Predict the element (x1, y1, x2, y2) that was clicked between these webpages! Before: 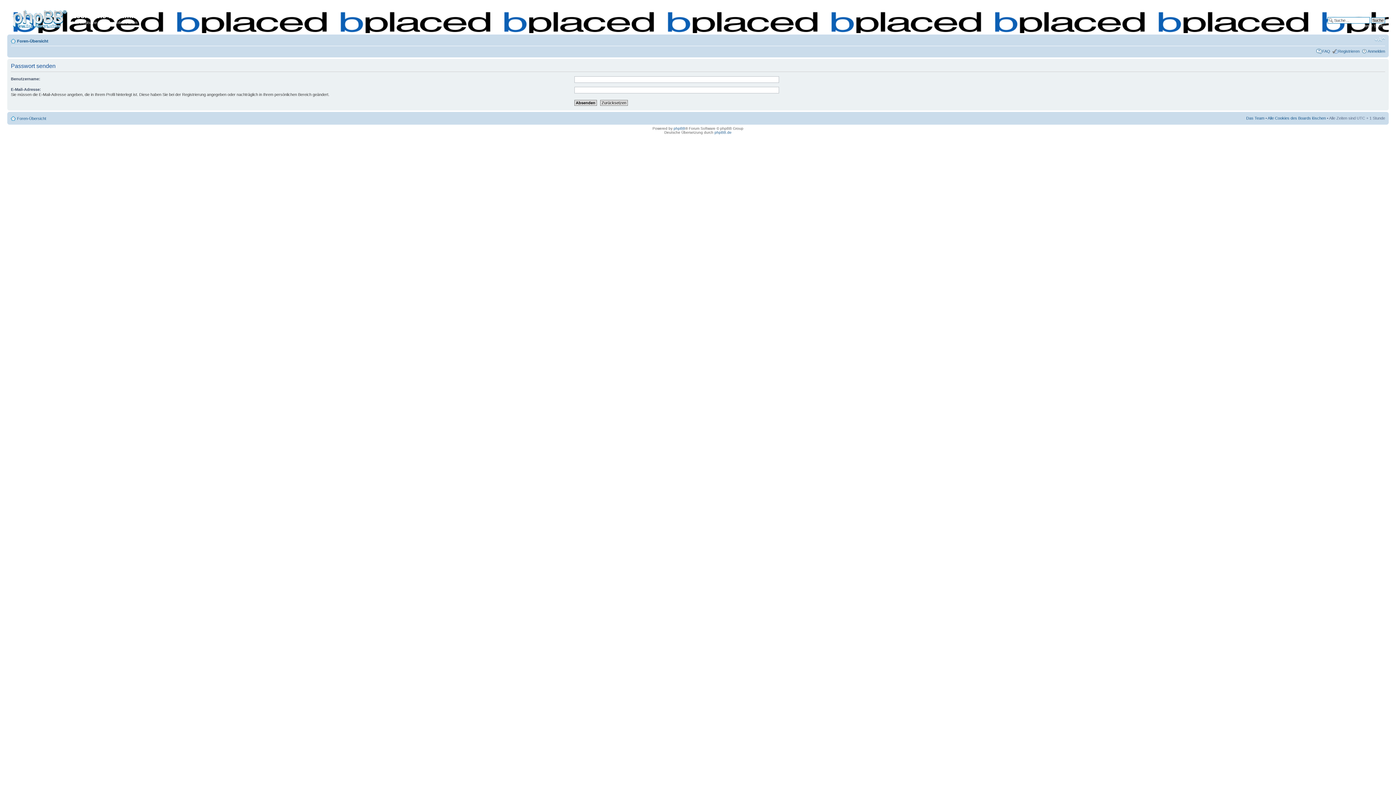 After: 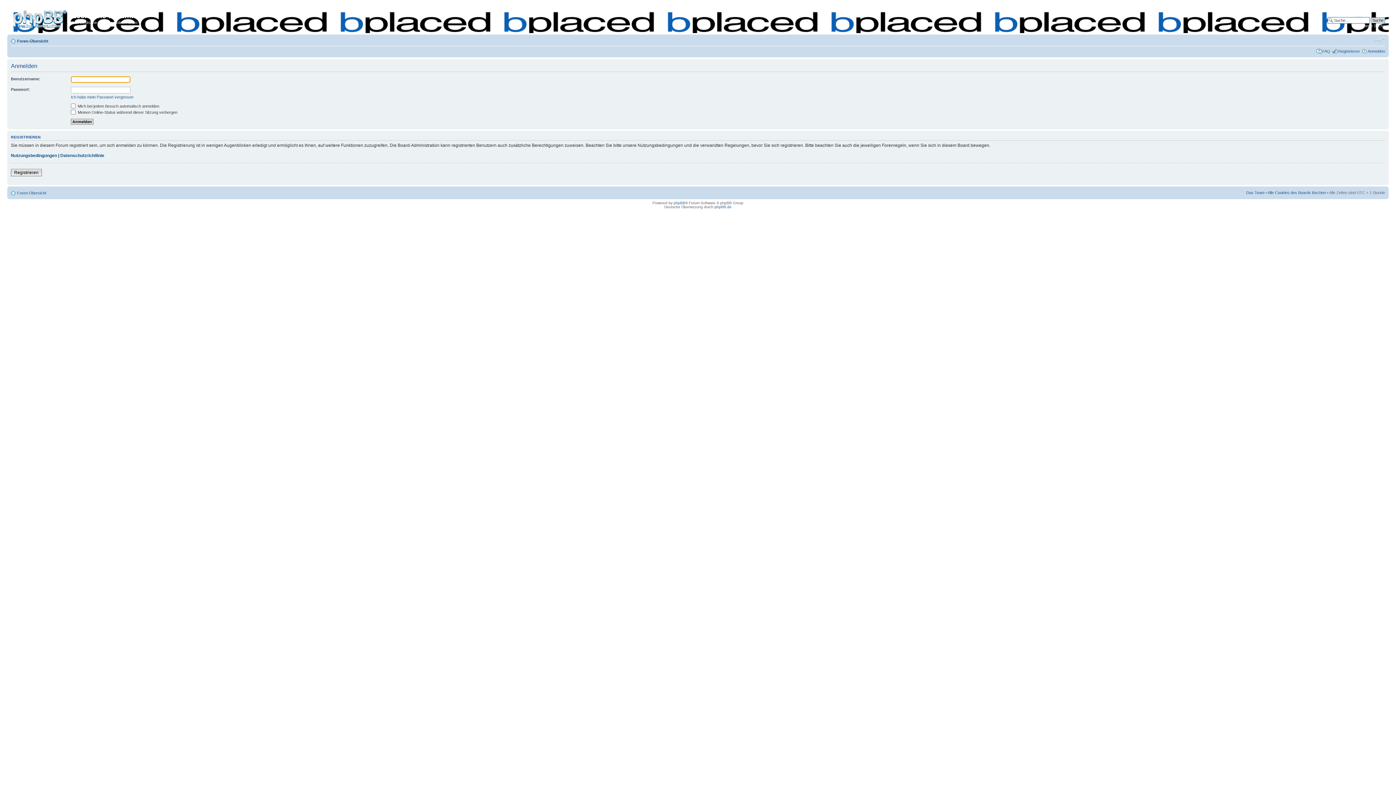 Action: label: Anmelden bbox: (1368, 48, 1385, 53)